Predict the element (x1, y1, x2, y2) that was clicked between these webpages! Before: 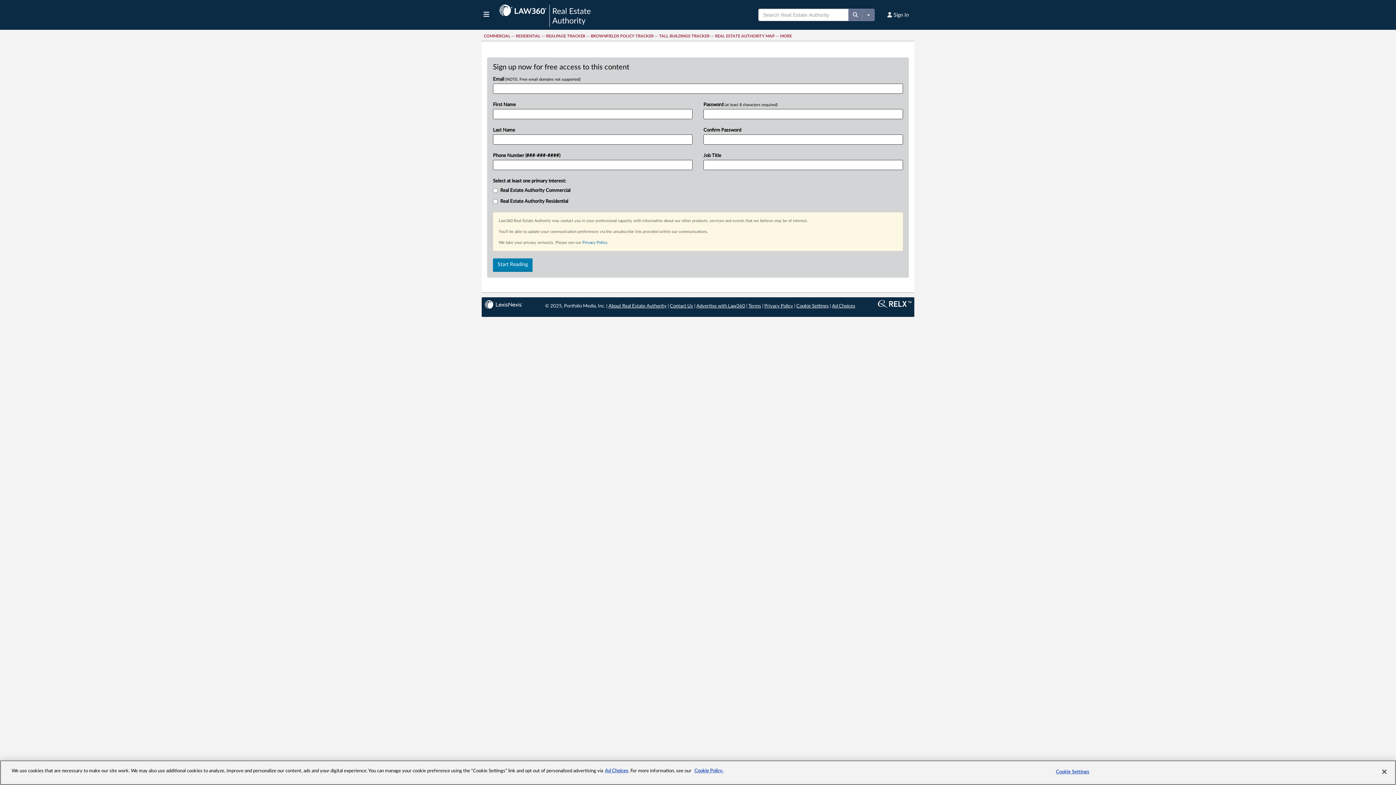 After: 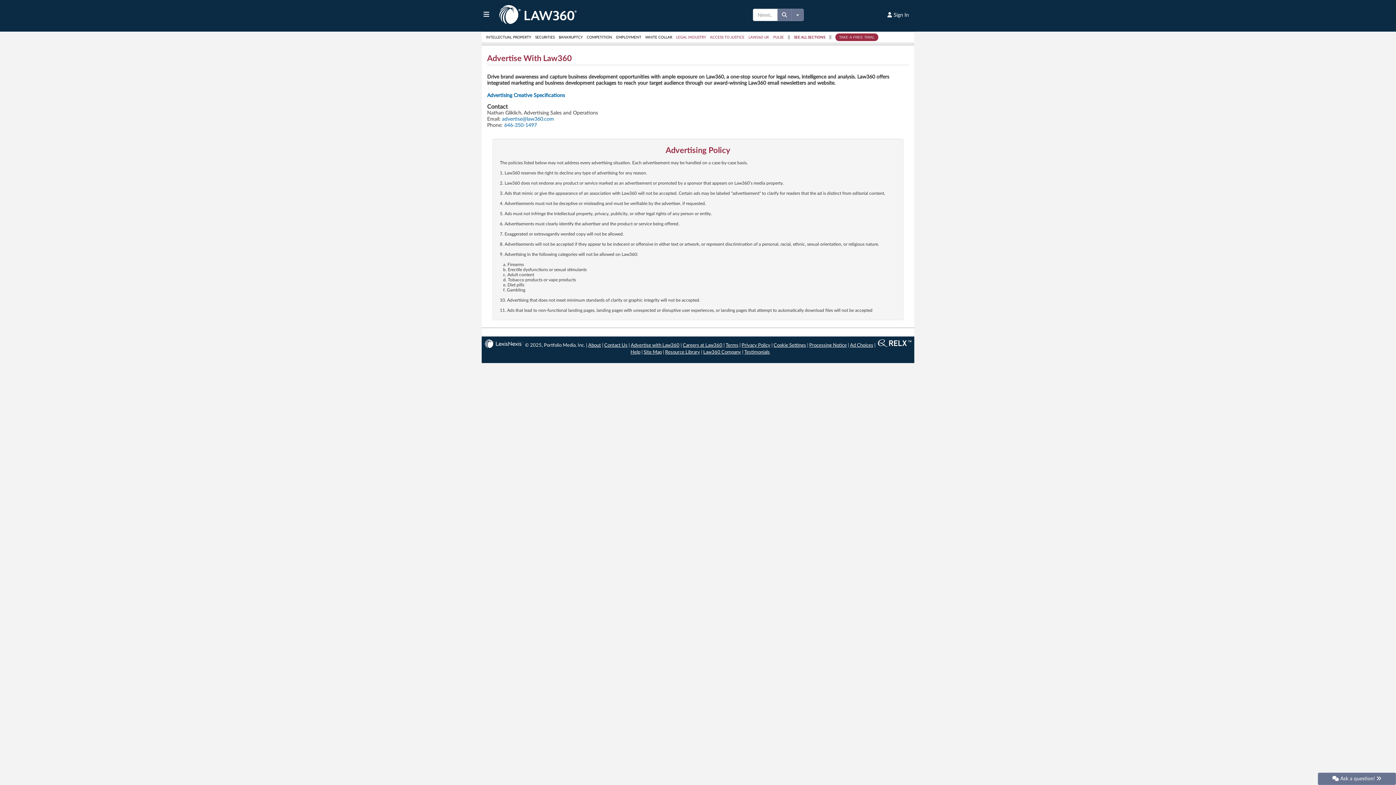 Action: bbox: (696, 304, 745, 308) label: Advertise with Law360